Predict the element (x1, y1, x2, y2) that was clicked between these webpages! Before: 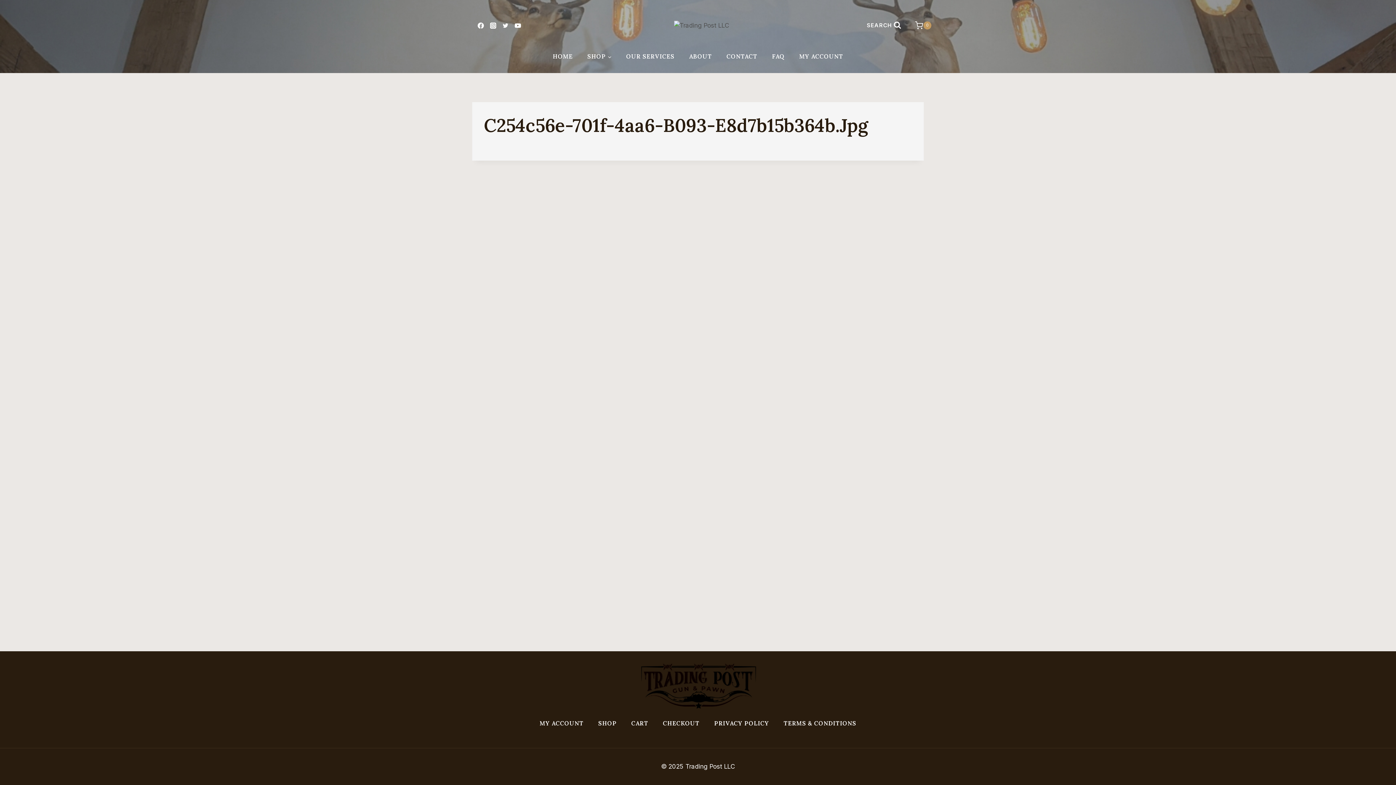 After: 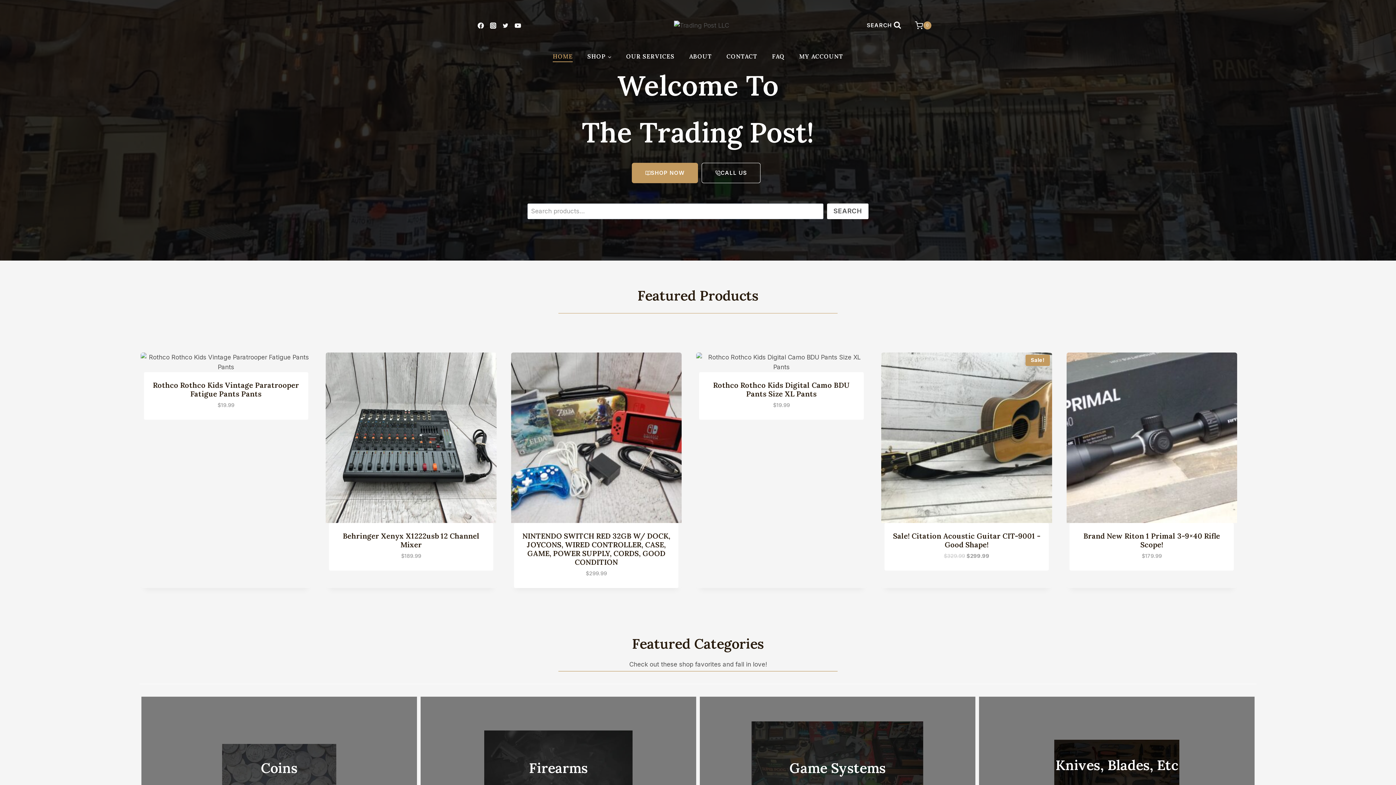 Action: label: HOME bbox: (545, 50, 580, 62)